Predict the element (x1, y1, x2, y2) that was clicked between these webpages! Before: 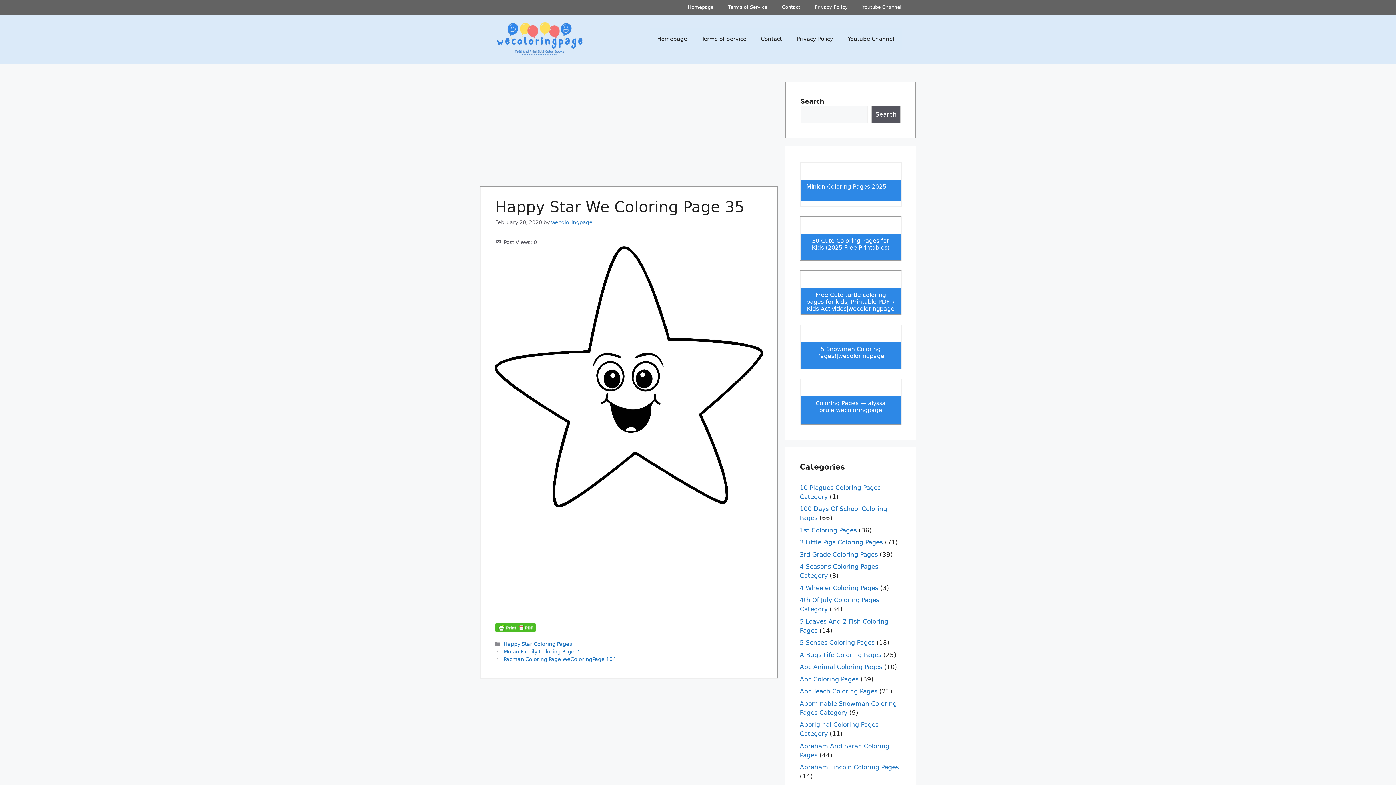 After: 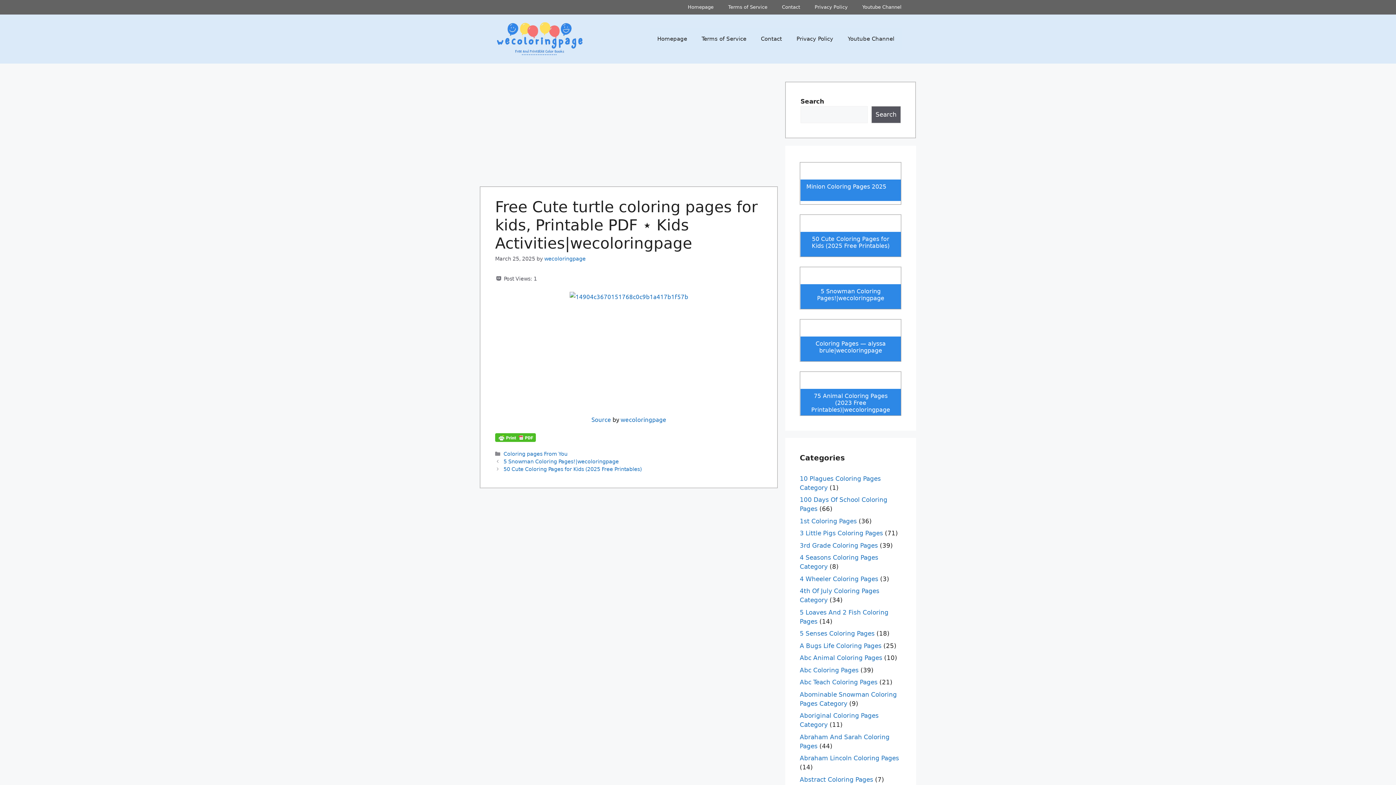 Action: bbox: (806, 291, 895, 312) label: Free Cute turtle coloring pages for kids, Printable PDF ⋆ Kids Activities|wecoloringpage